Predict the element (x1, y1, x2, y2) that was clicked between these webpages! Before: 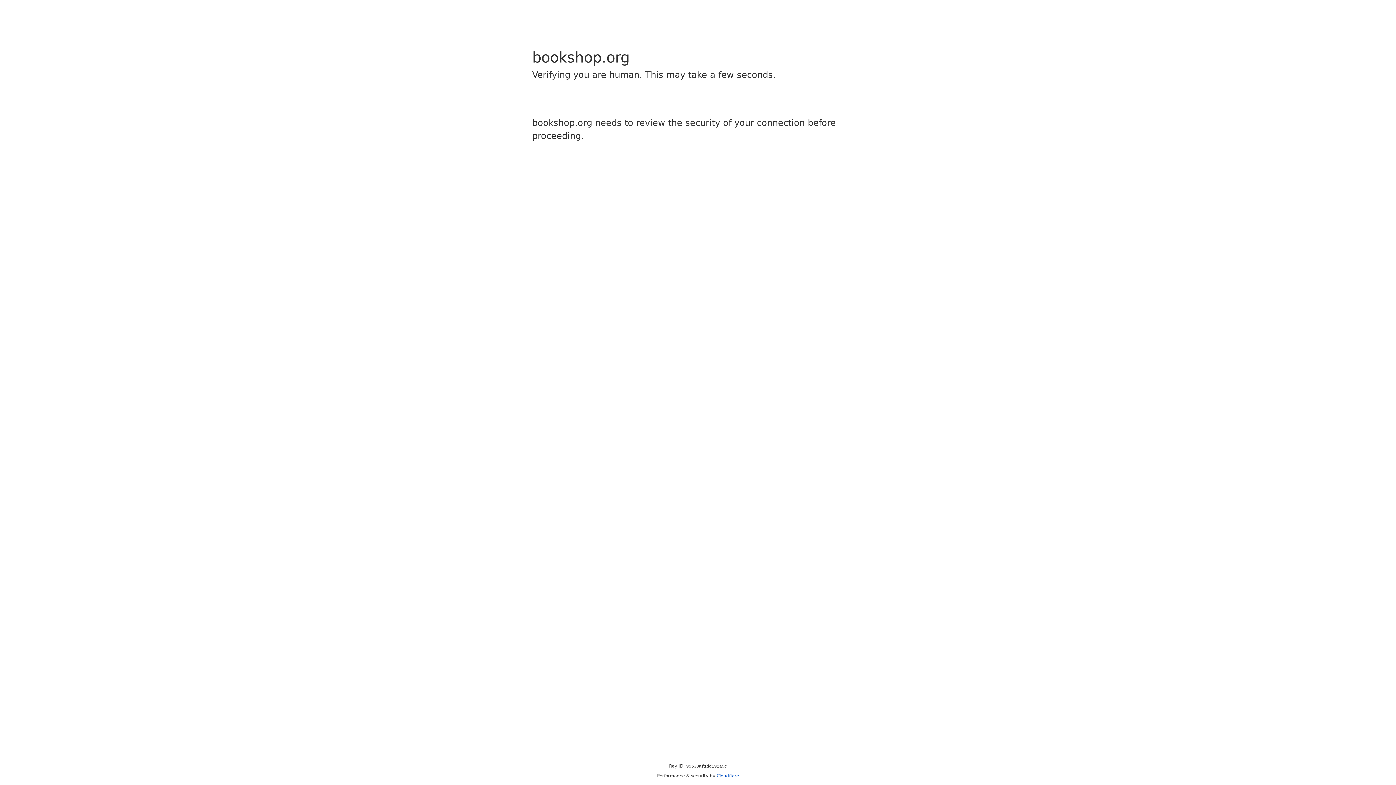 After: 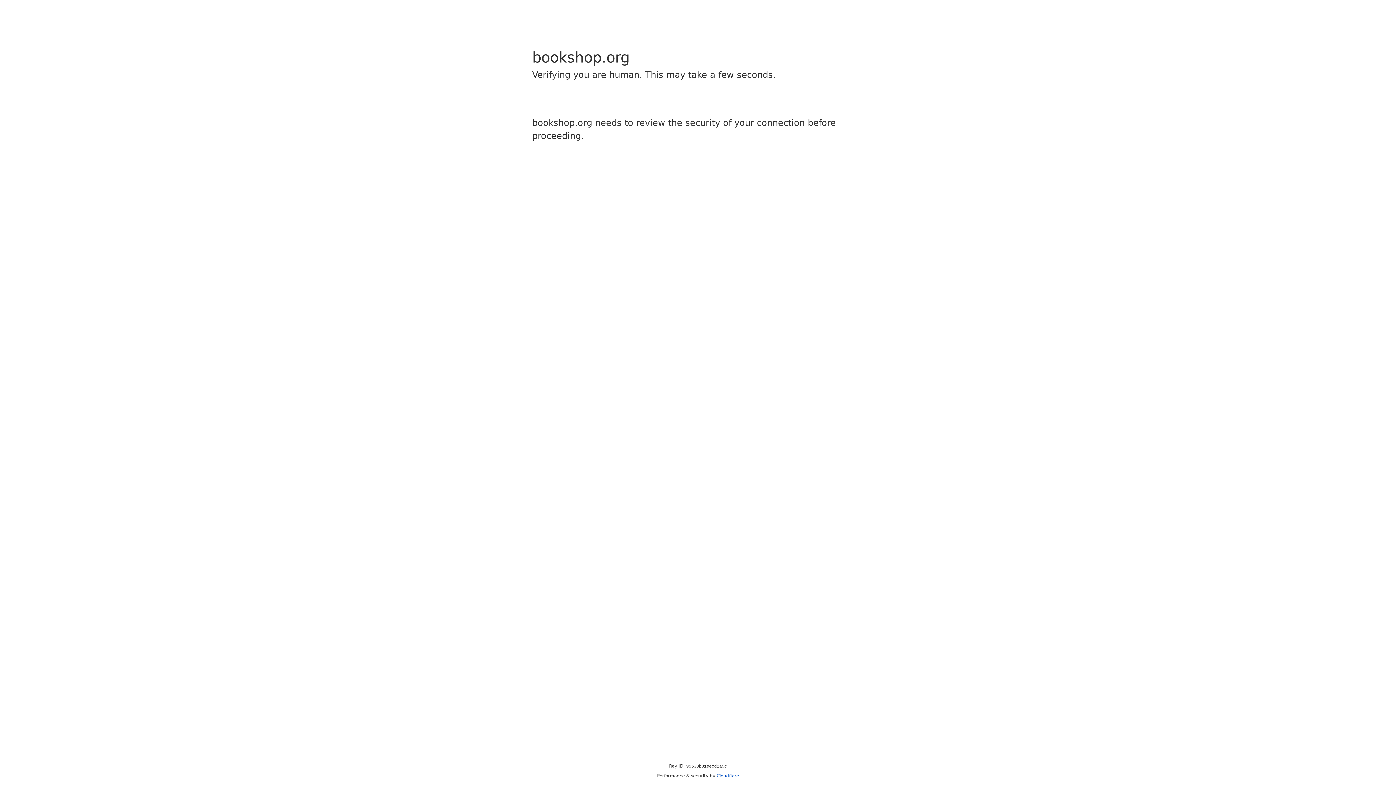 Action: bbox: (716, 773, 739, 778) label: Cloudflare